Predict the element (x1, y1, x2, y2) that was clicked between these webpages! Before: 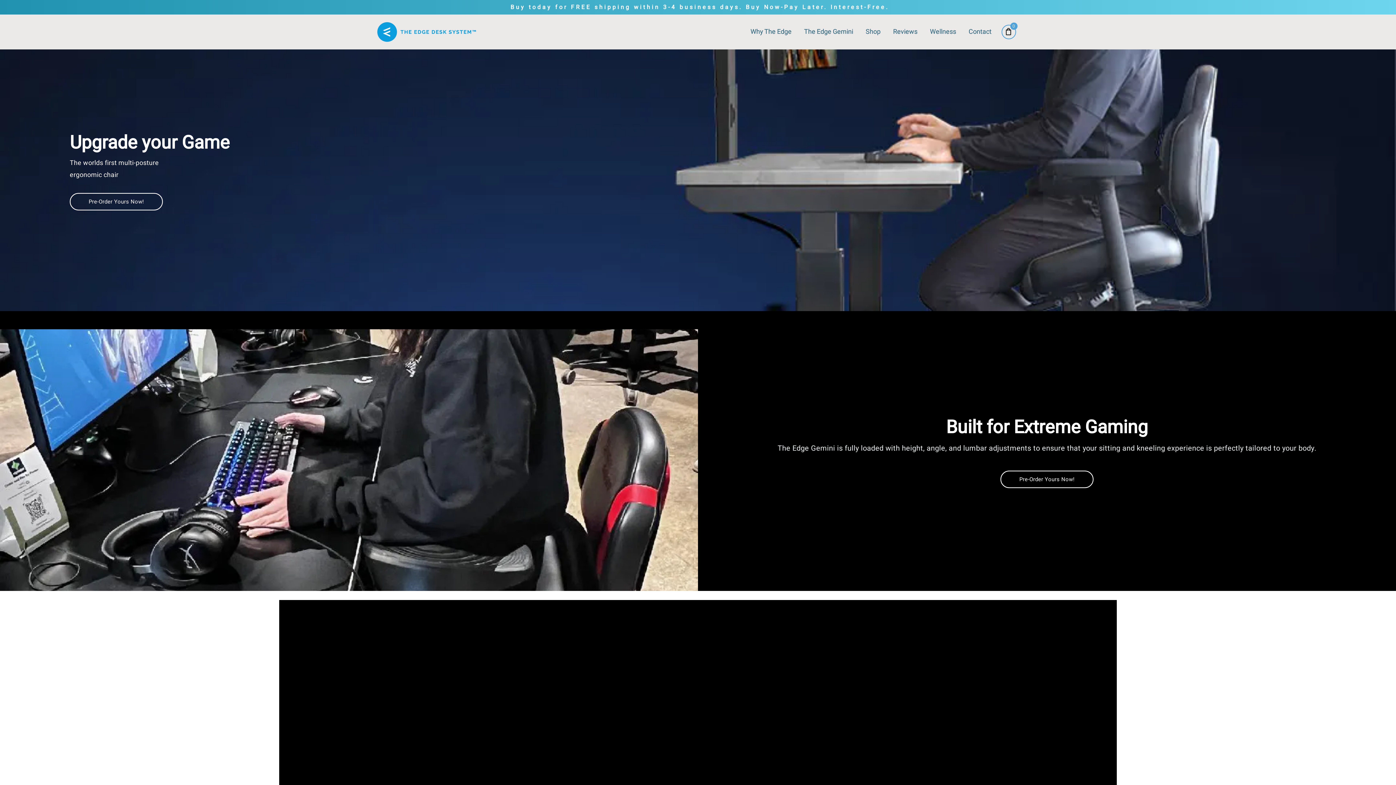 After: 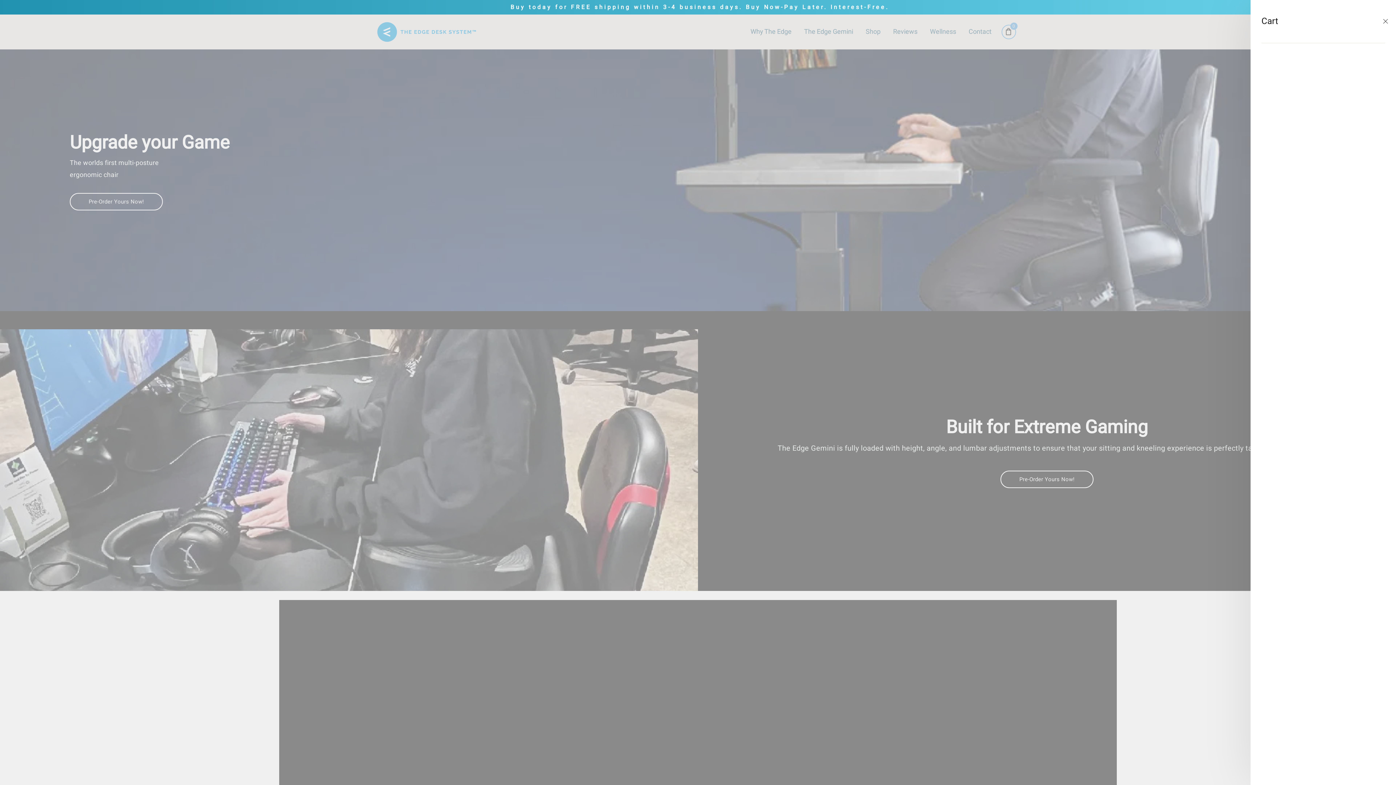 Action: bbox: (997, 22, 1020, 42) label: 0